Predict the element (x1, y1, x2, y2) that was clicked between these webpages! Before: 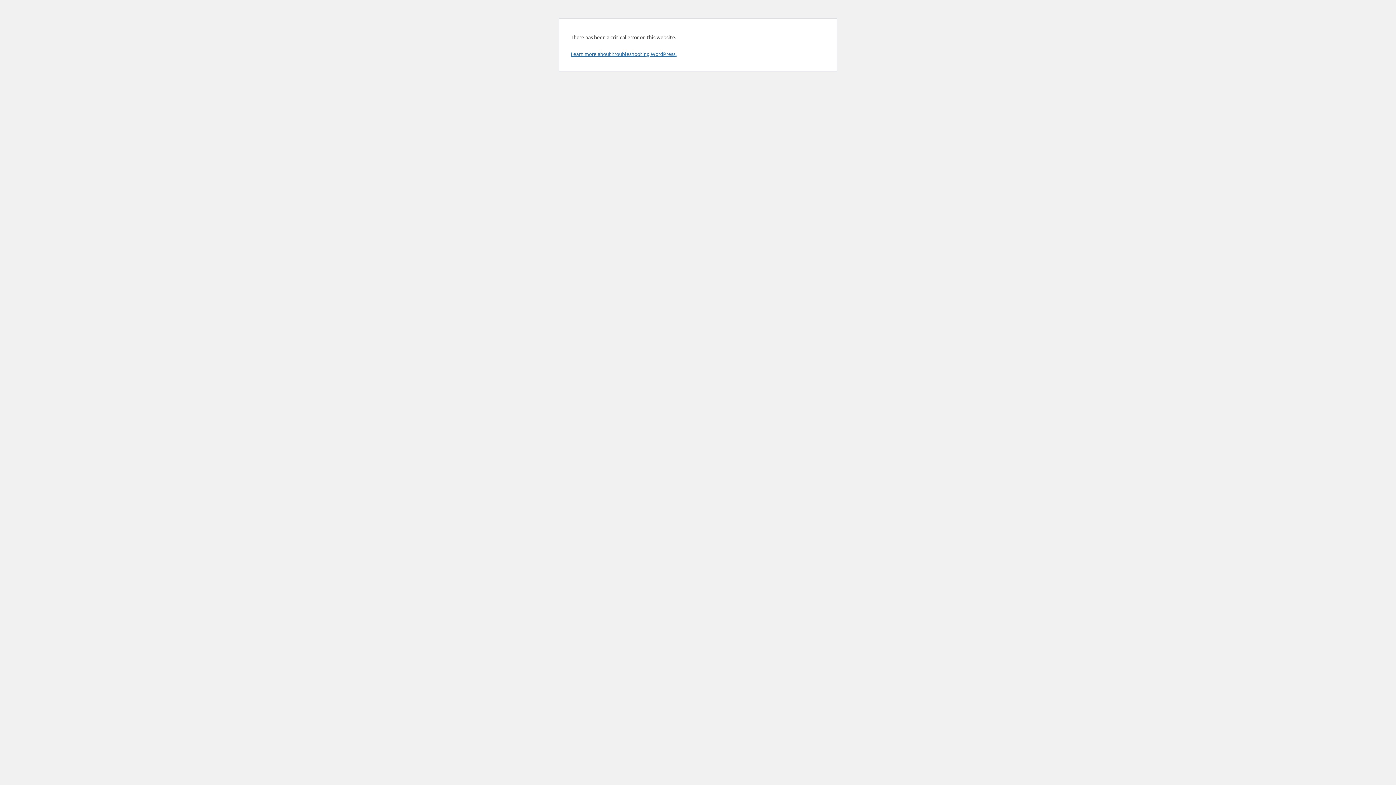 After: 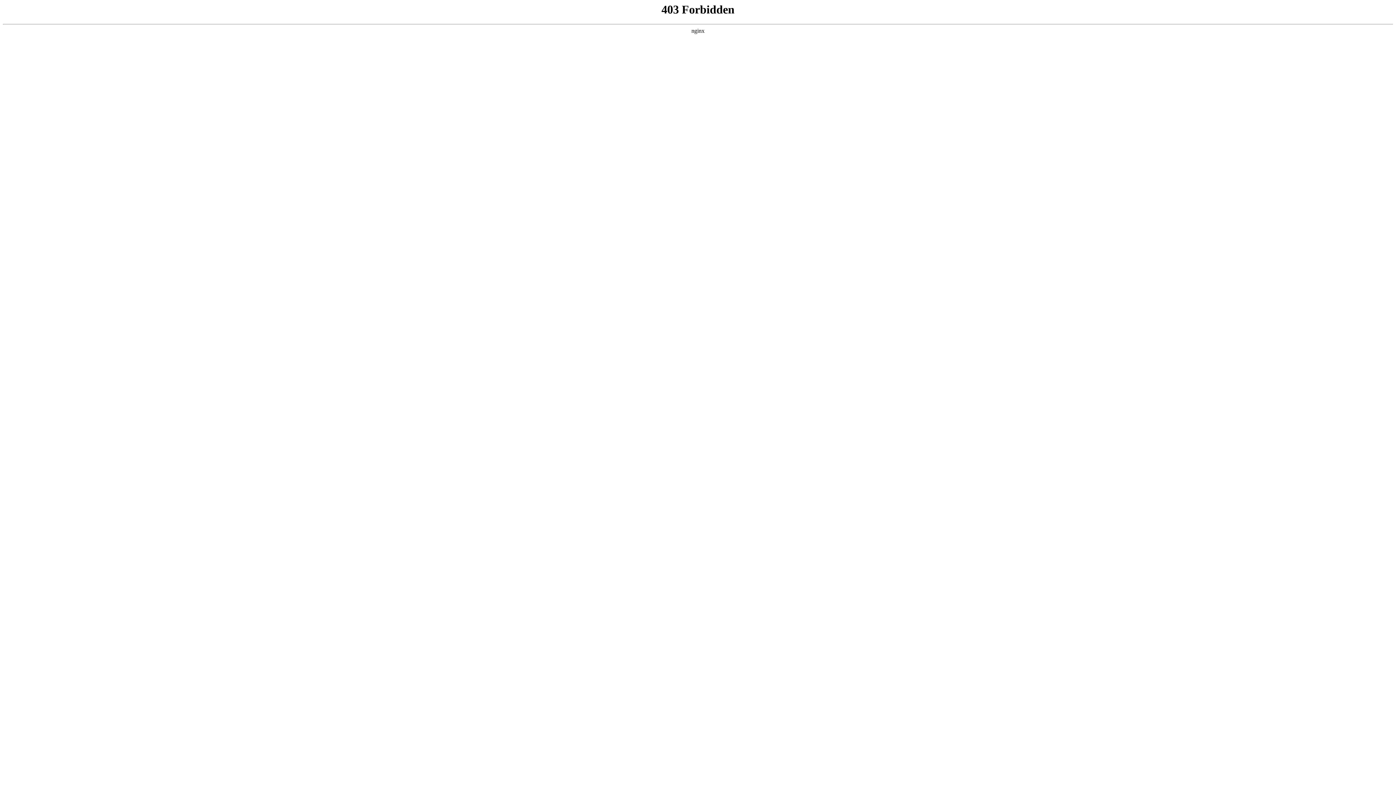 Action: bbox: (570, 50, 676, 57) label: Learn more about troubleshooting WordPress.